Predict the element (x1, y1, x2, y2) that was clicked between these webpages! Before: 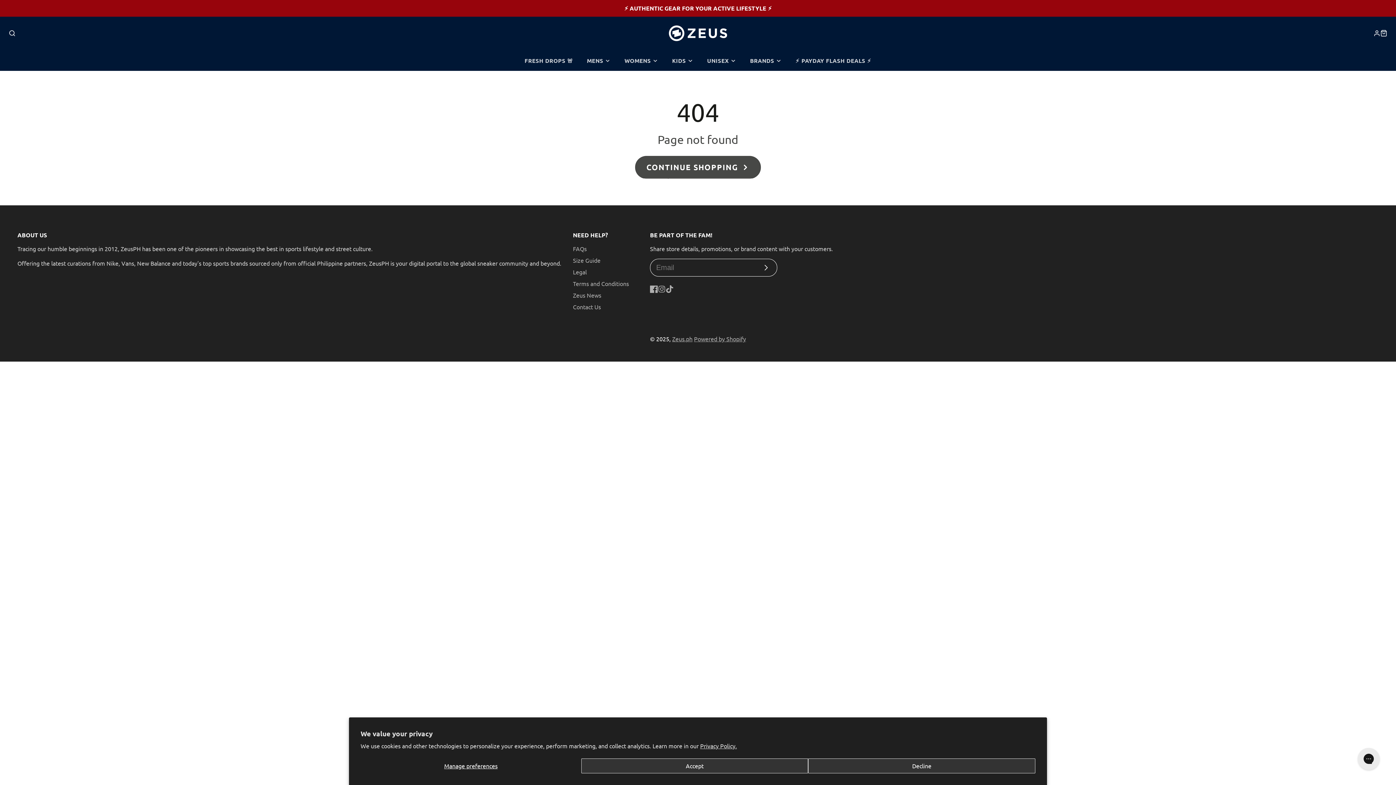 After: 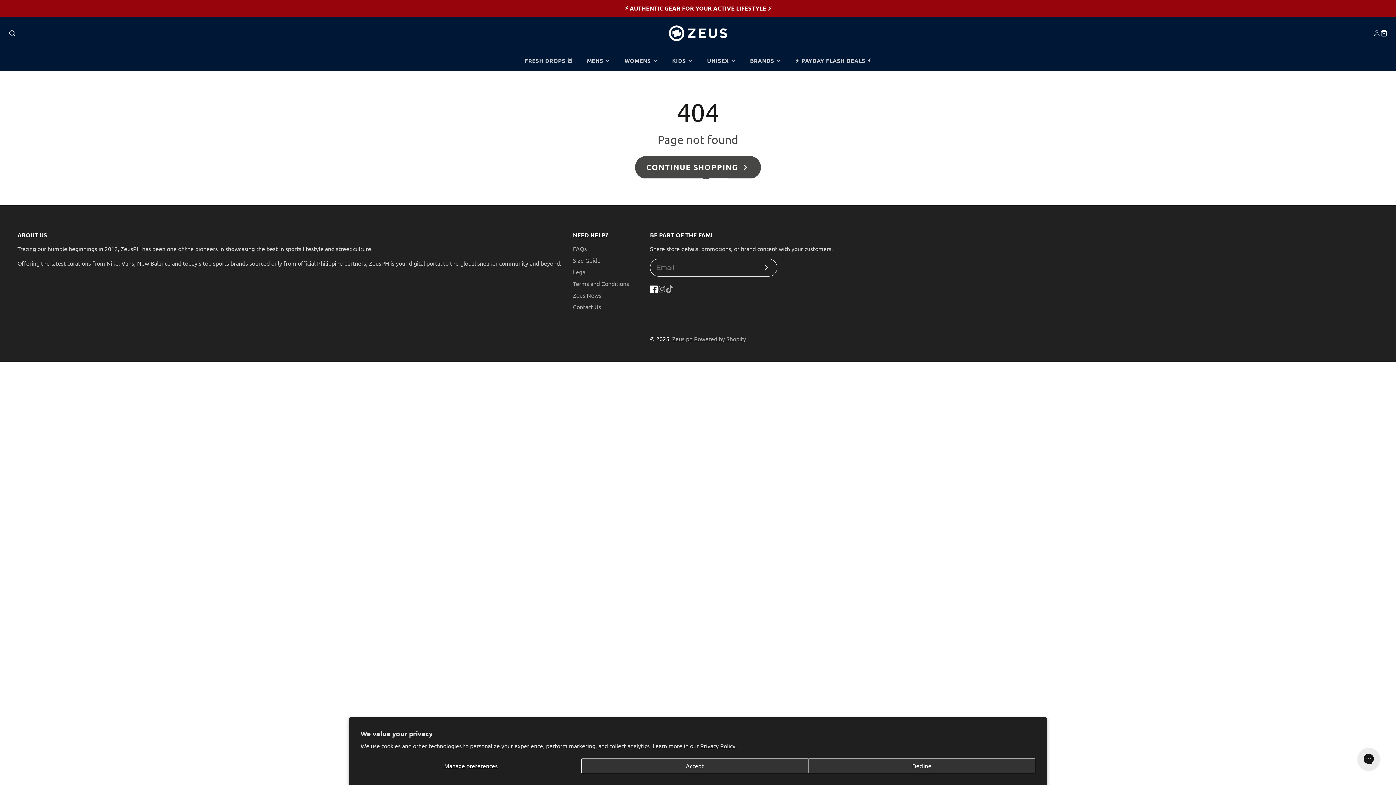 Action: bbox: (650, 285, 658, 293) label: Facebook